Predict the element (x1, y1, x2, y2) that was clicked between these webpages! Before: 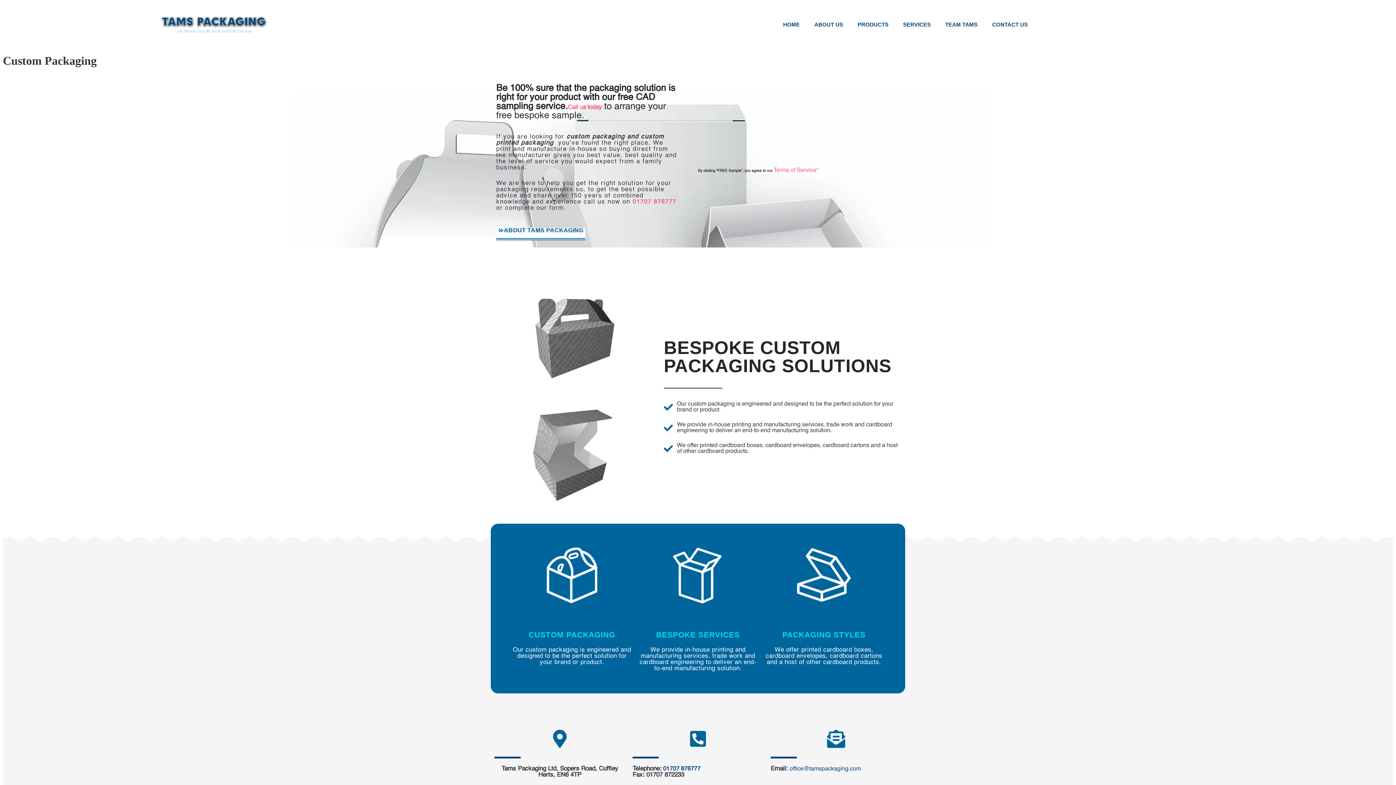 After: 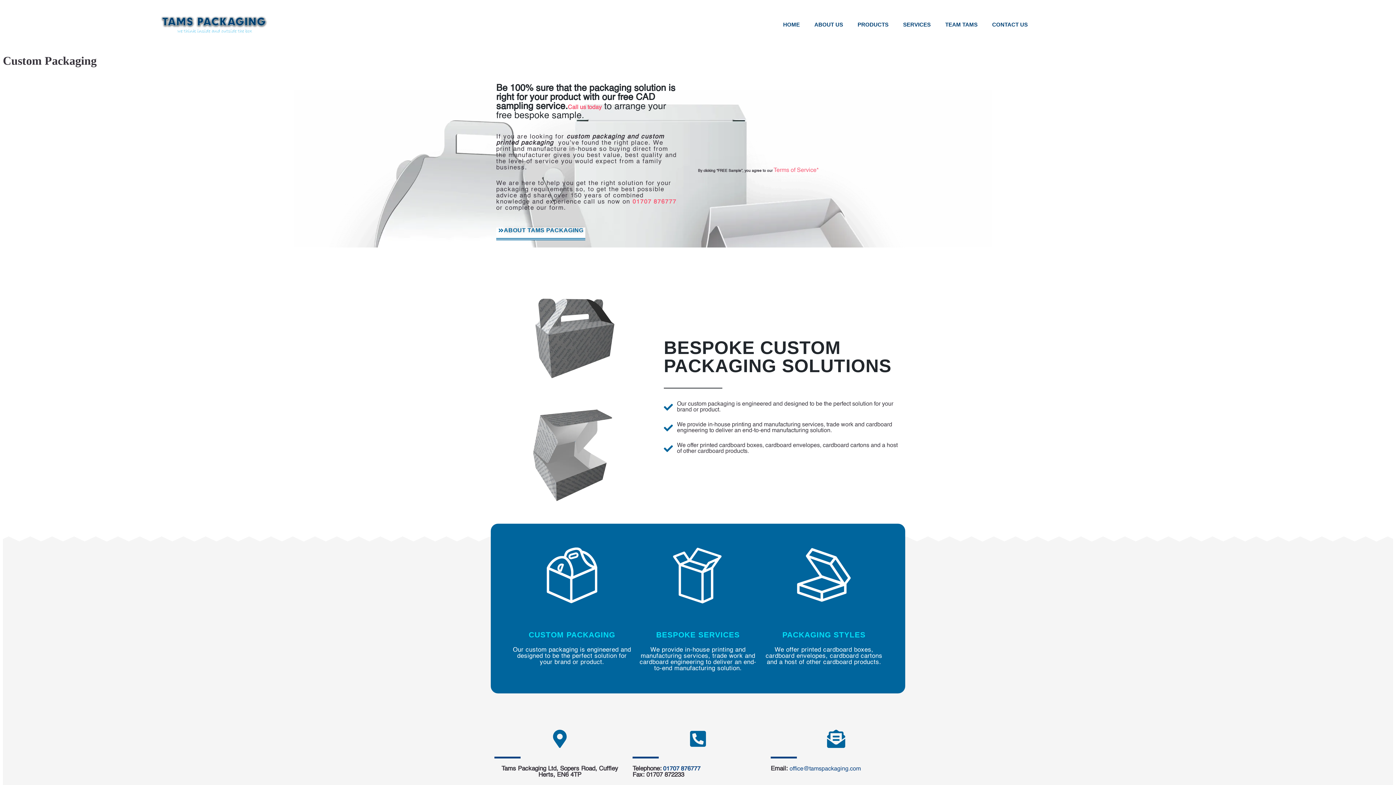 Action: label: office@tamspackaging.com bbox: (789, 766, 861, 772)